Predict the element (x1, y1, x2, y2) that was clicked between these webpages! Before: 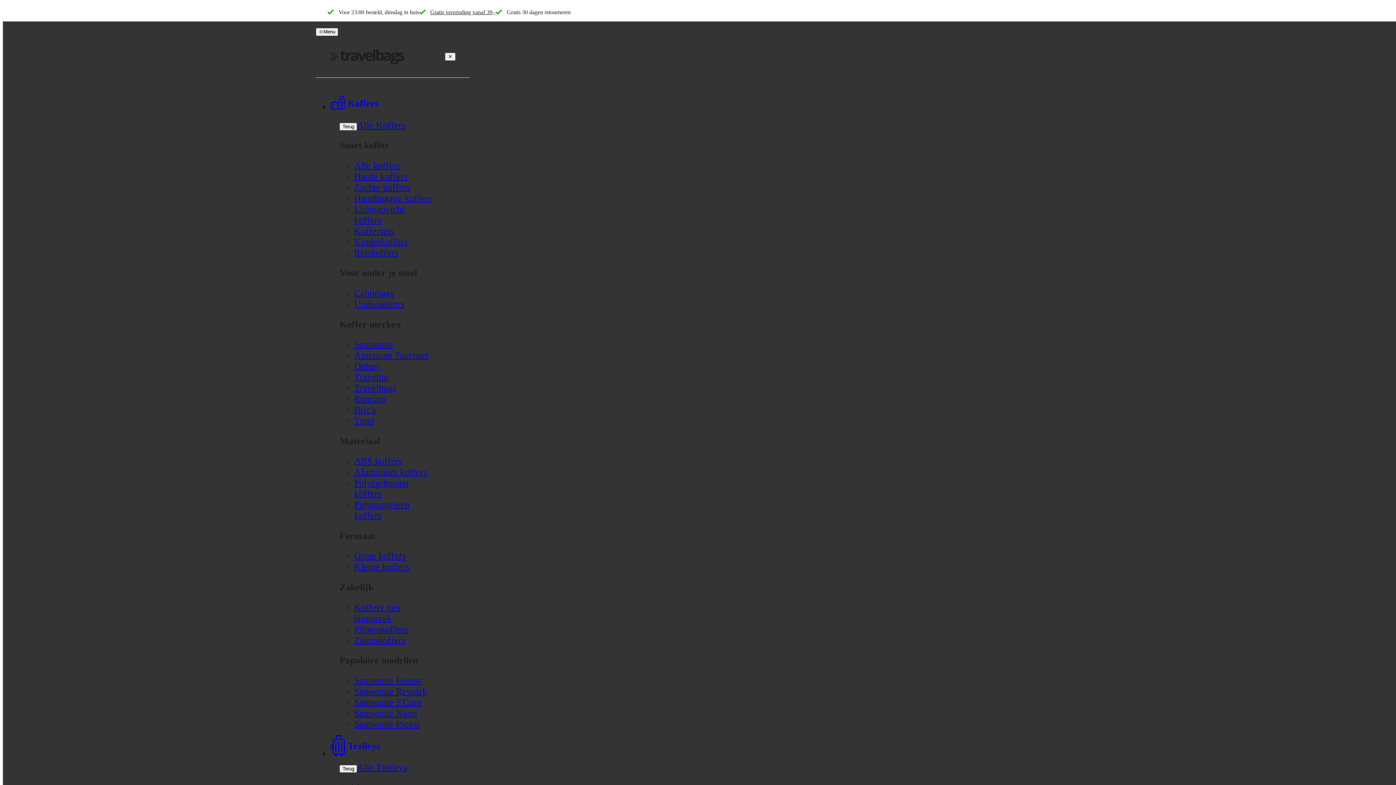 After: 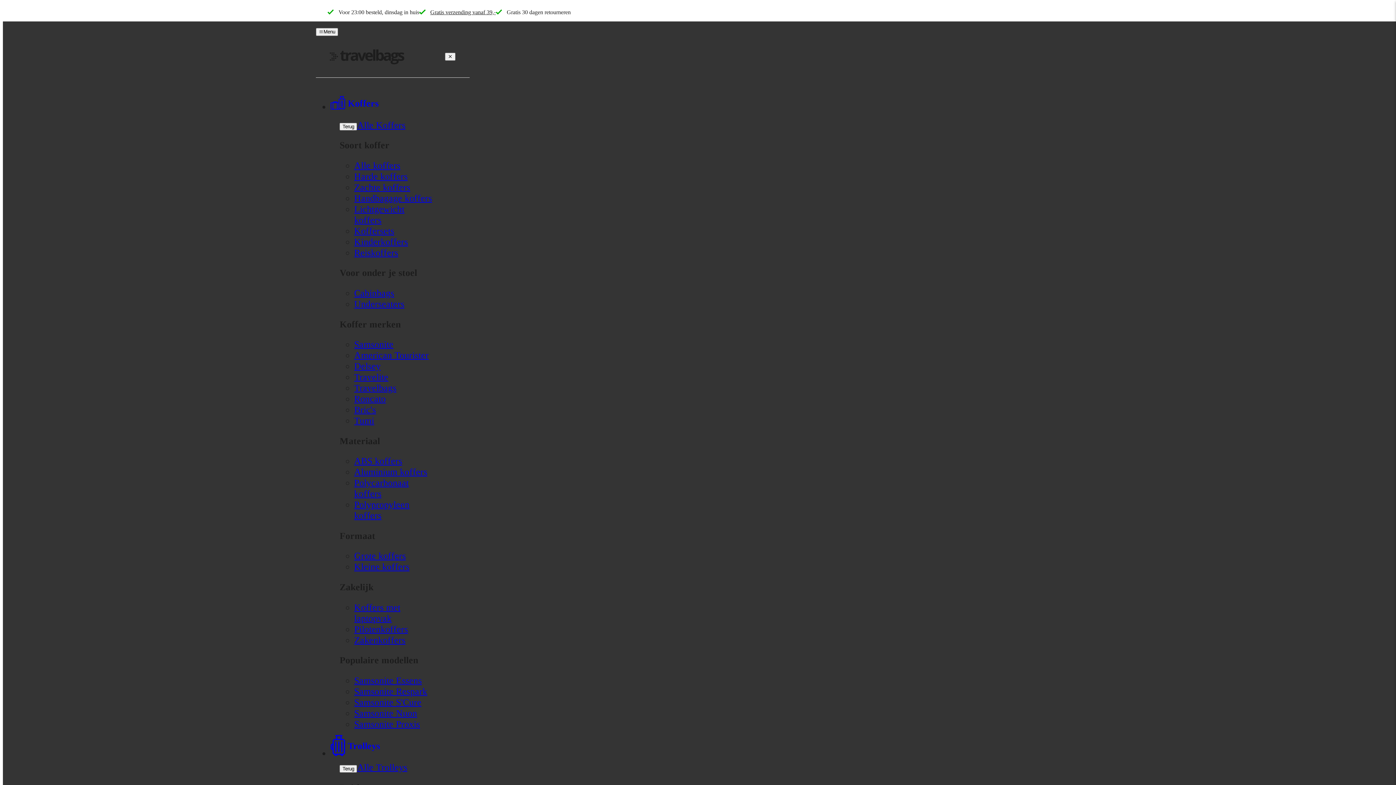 Action: bbox: (354, 160, 400, 170) label: Alle koffers